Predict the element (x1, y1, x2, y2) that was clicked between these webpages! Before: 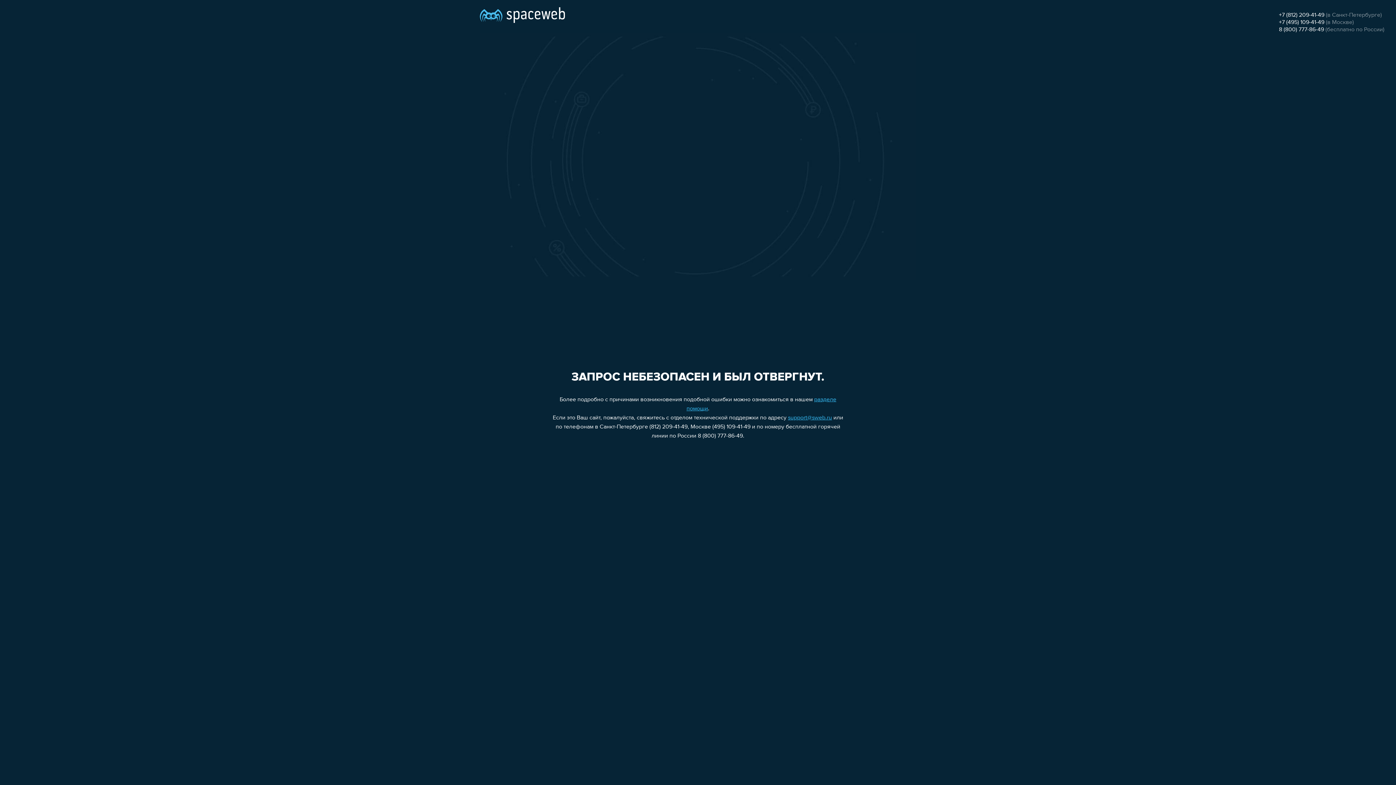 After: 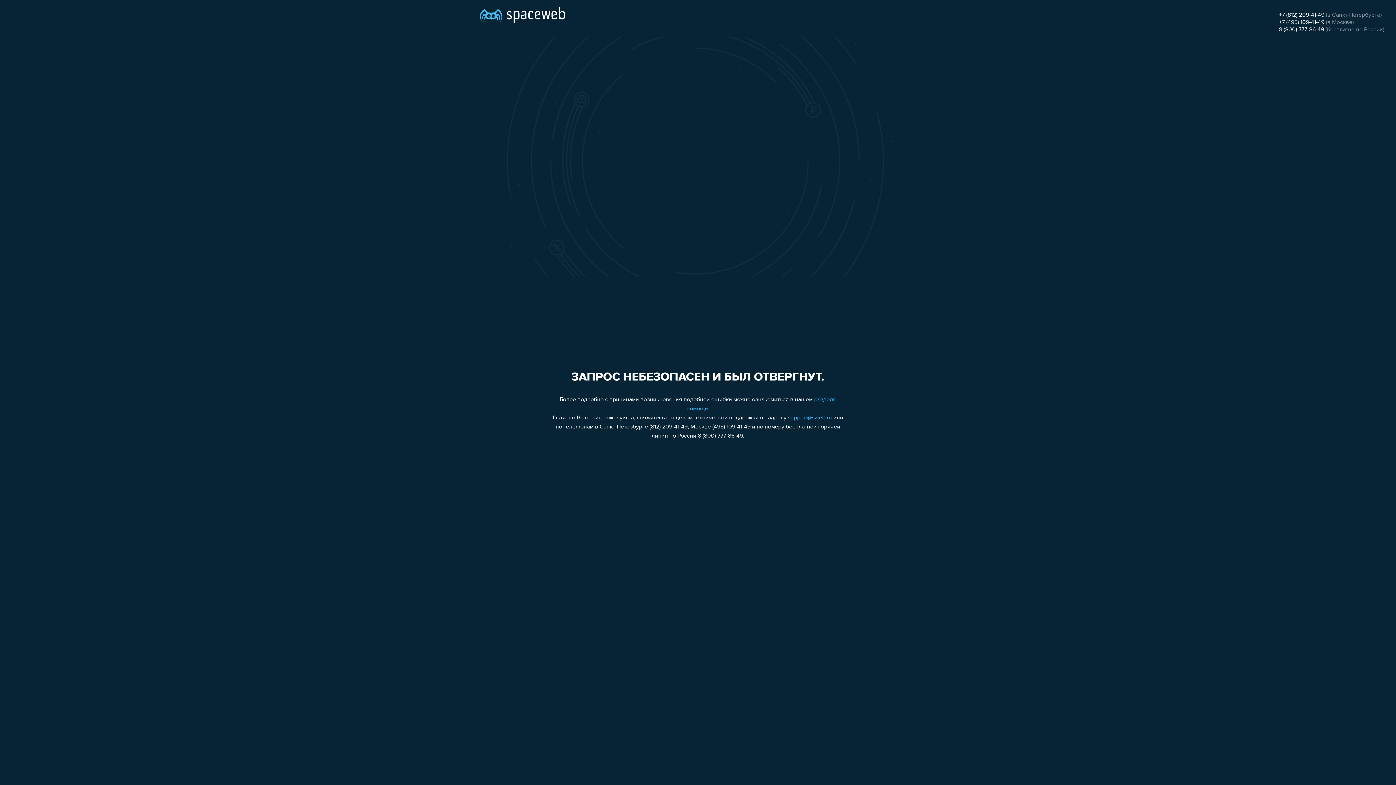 Action: bbox: (788, 415, 832, 421) label: support@sweb.ru